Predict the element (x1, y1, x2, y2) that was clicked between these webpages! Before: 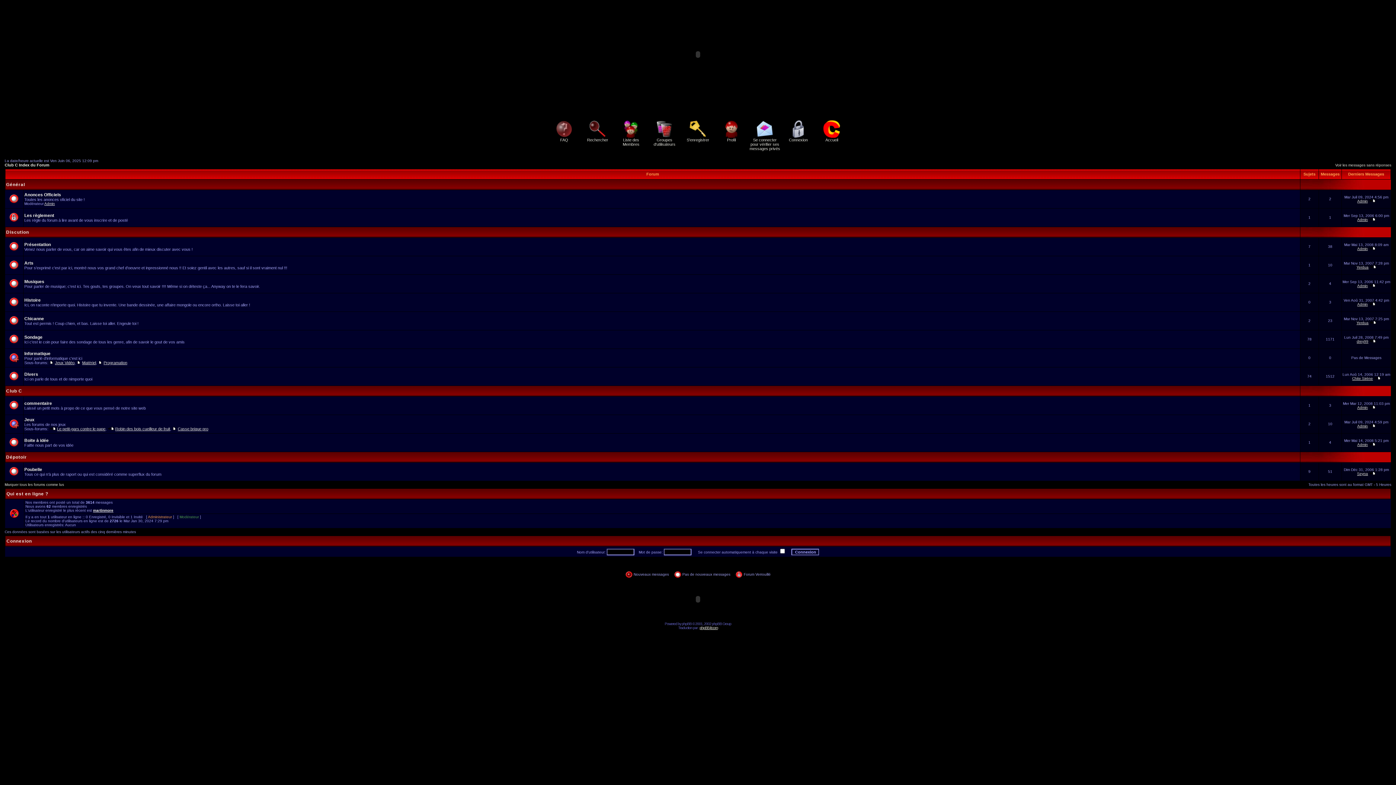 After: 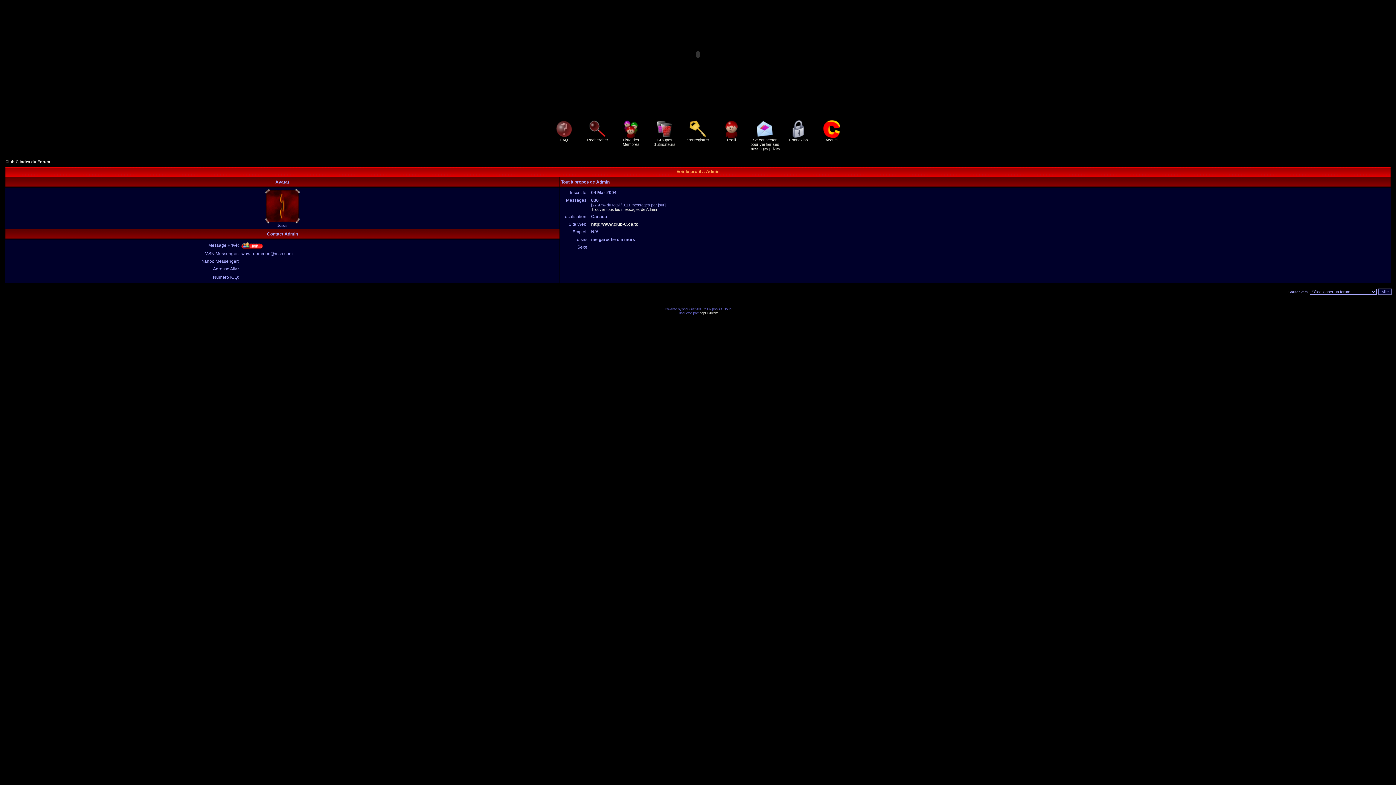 Action: label: Admin bbox: (1357, 405, 1368, 409)